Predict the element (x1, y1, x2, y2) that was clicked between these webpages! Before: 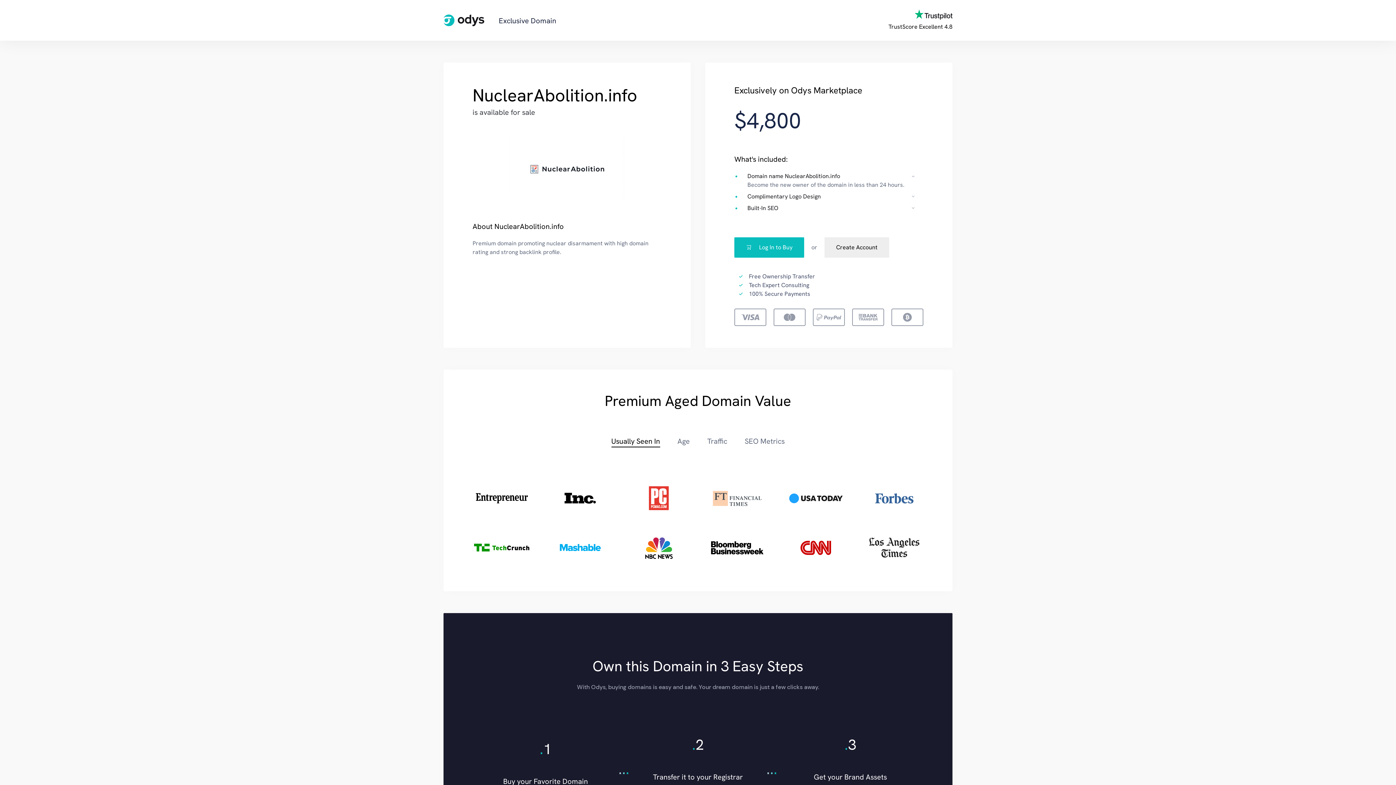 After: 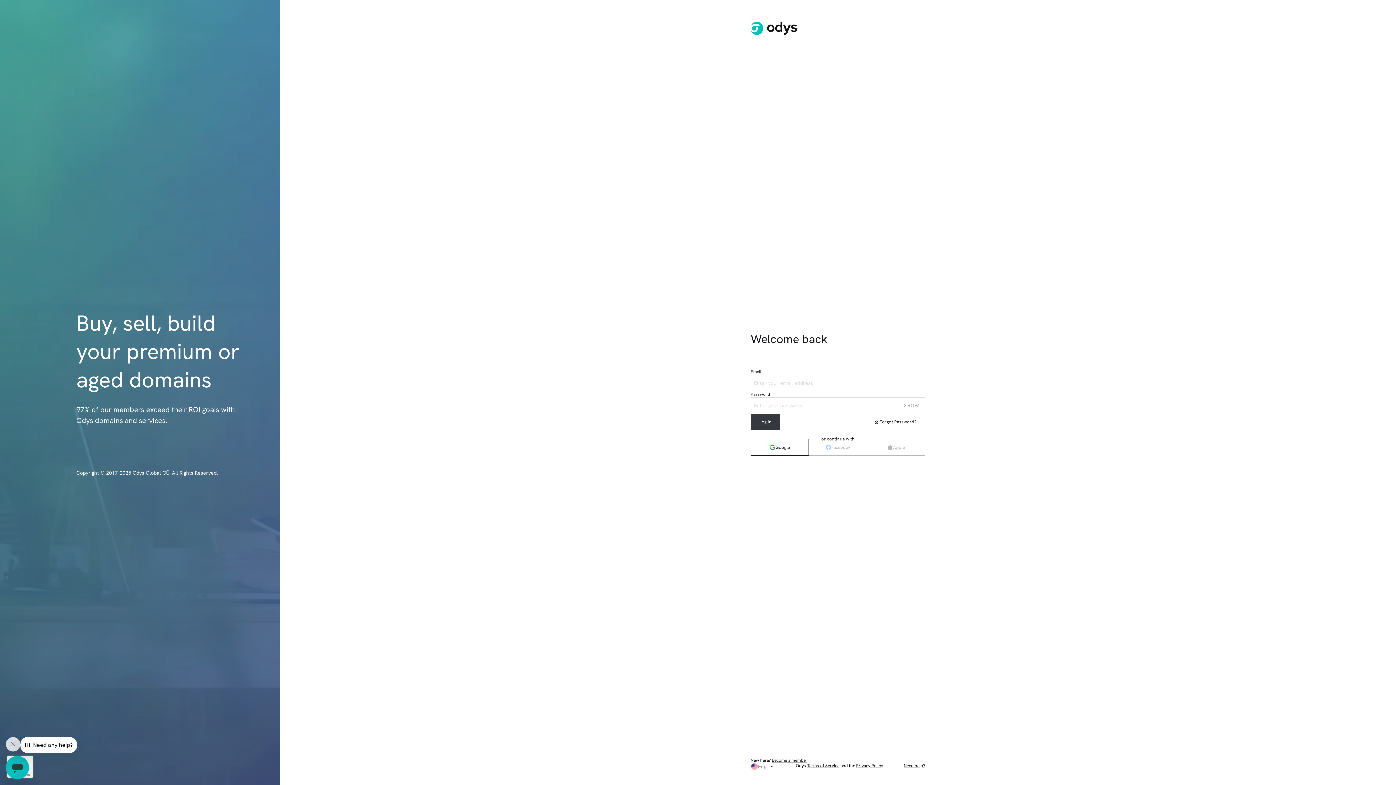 Action: label: Log In to Buy bbox: (734, 237, 804, 257)